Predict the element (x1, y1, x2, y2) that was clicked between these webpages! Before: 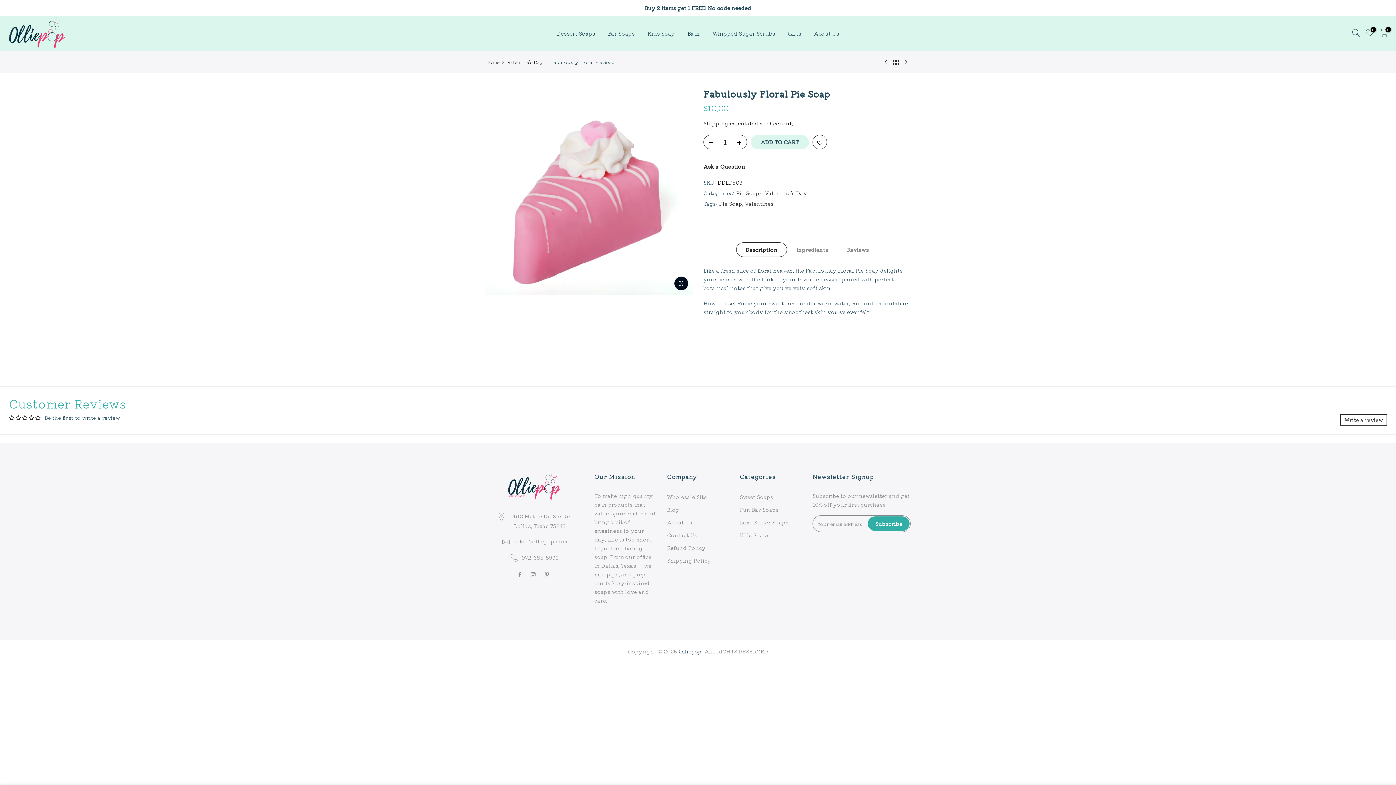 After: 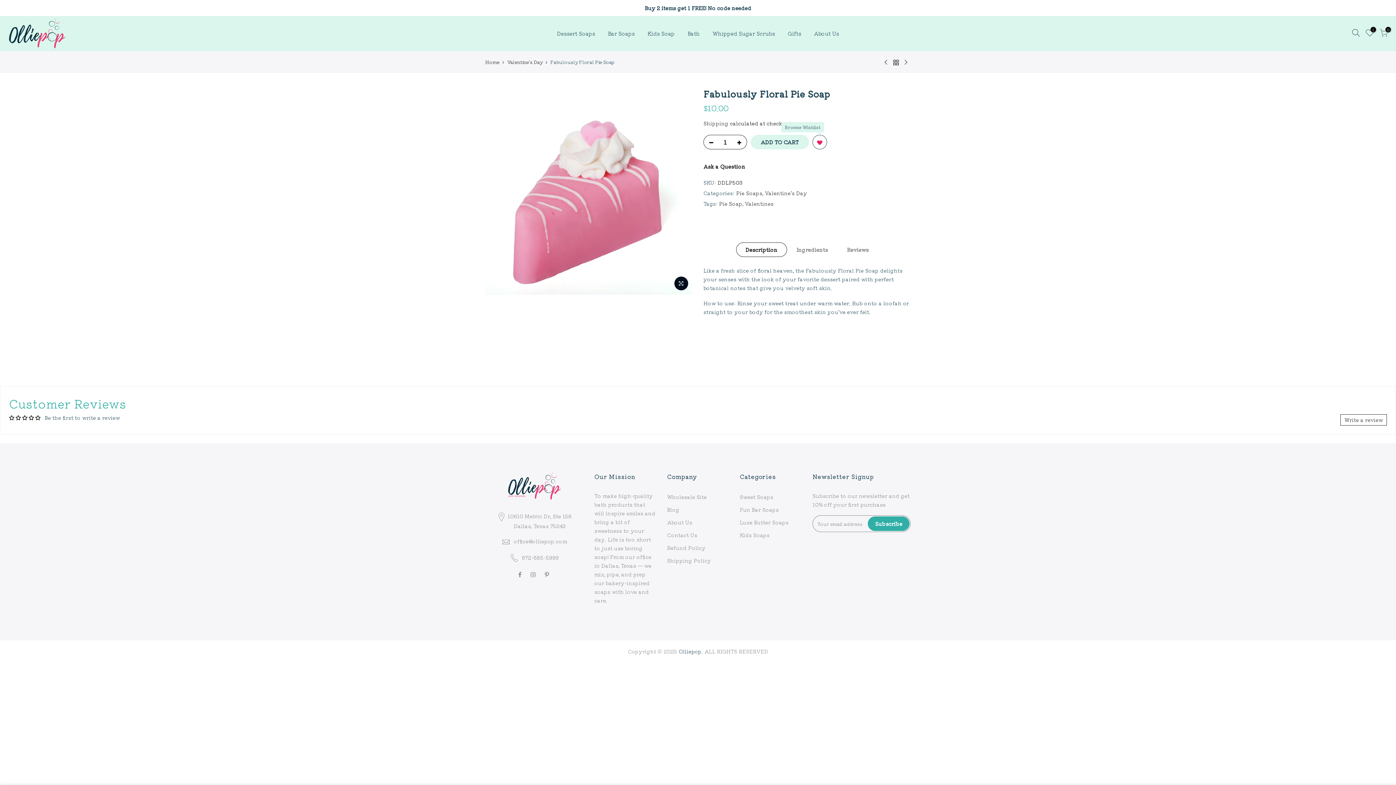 Action: bbox: (813, 135, 826, 149)